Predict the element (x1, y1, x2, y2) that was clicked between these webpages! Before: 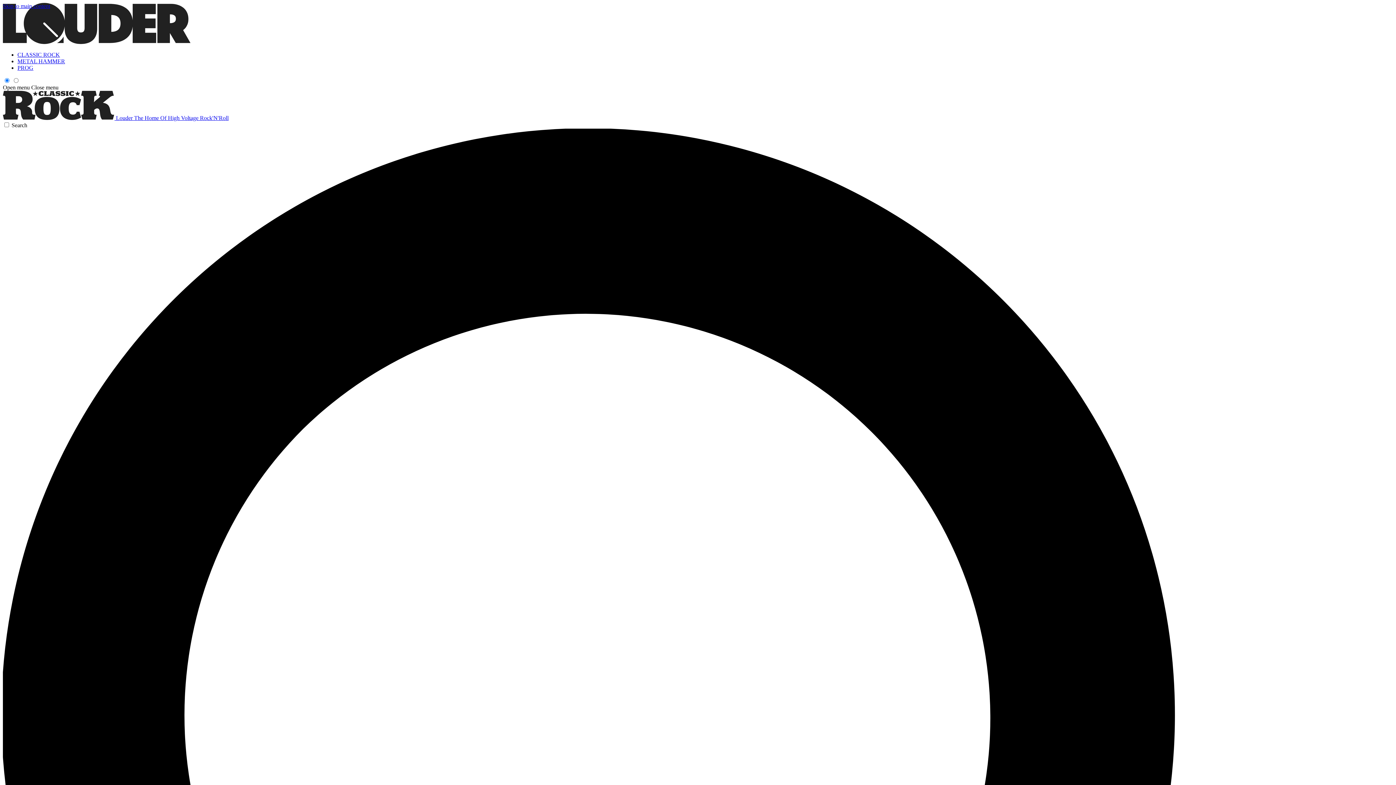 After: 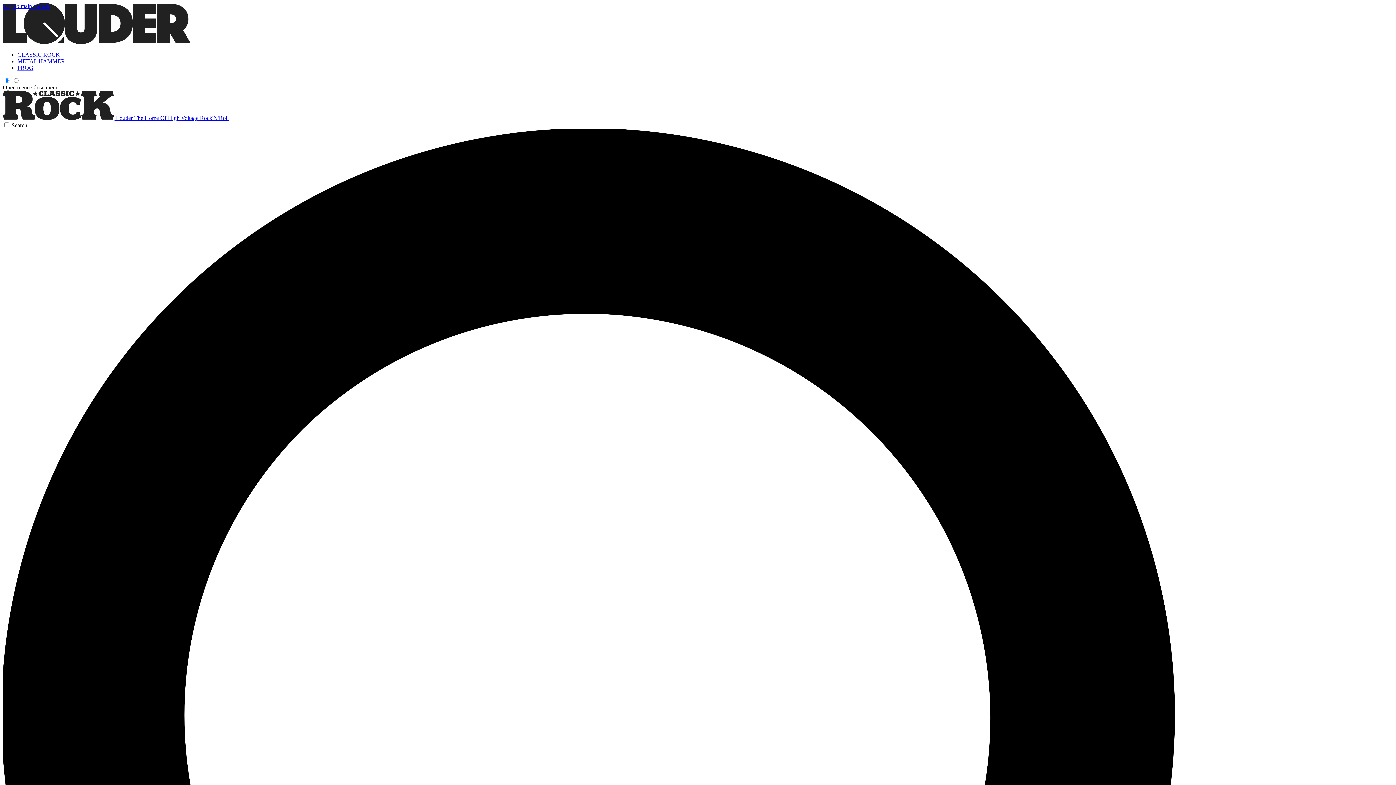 Action: bbox: (17, 51, 60, 57) label: CLASSIC ROCK